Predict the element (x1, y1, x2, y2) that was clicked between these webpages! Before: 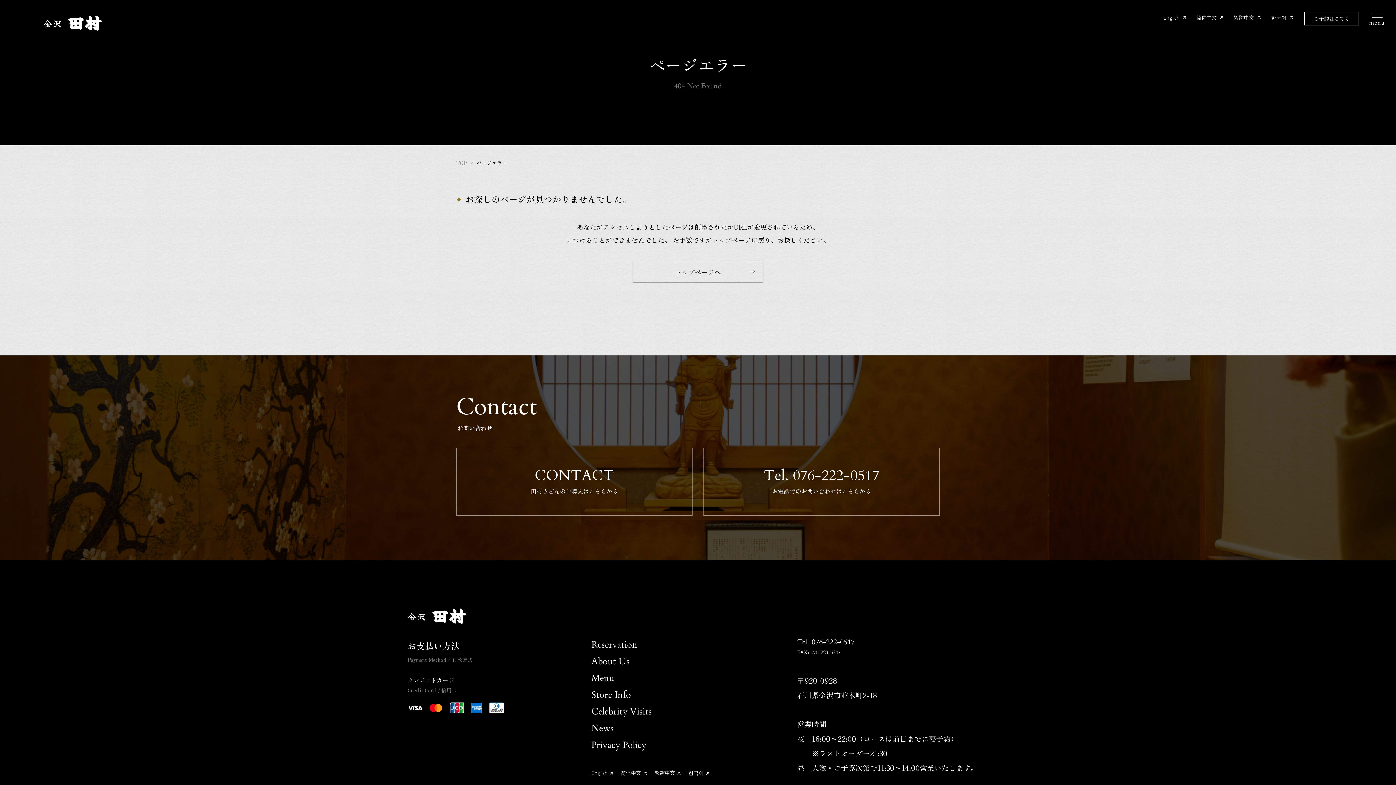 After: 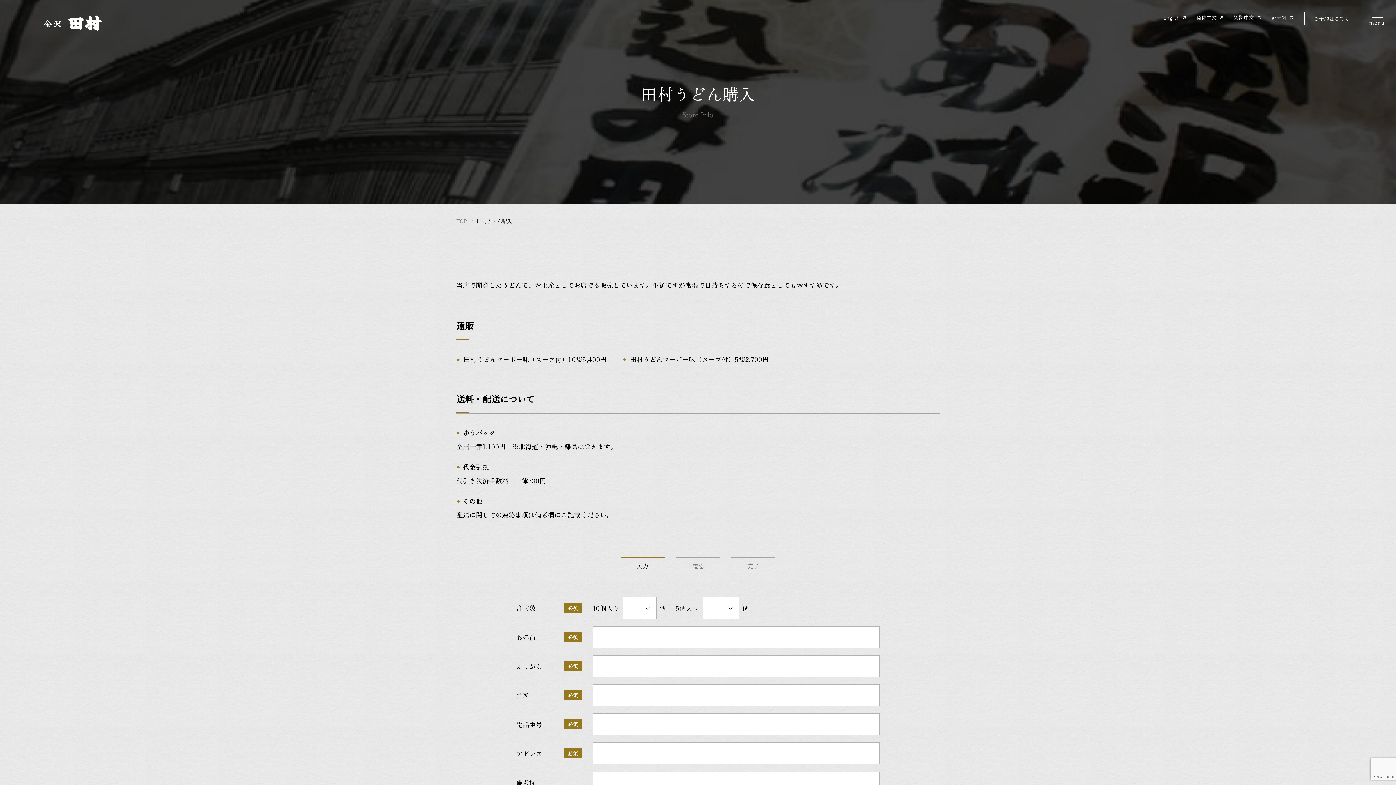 Action: bbox: (456, 448, 692, 516) label: CONTACT
田村うどんのご購入はこちらから